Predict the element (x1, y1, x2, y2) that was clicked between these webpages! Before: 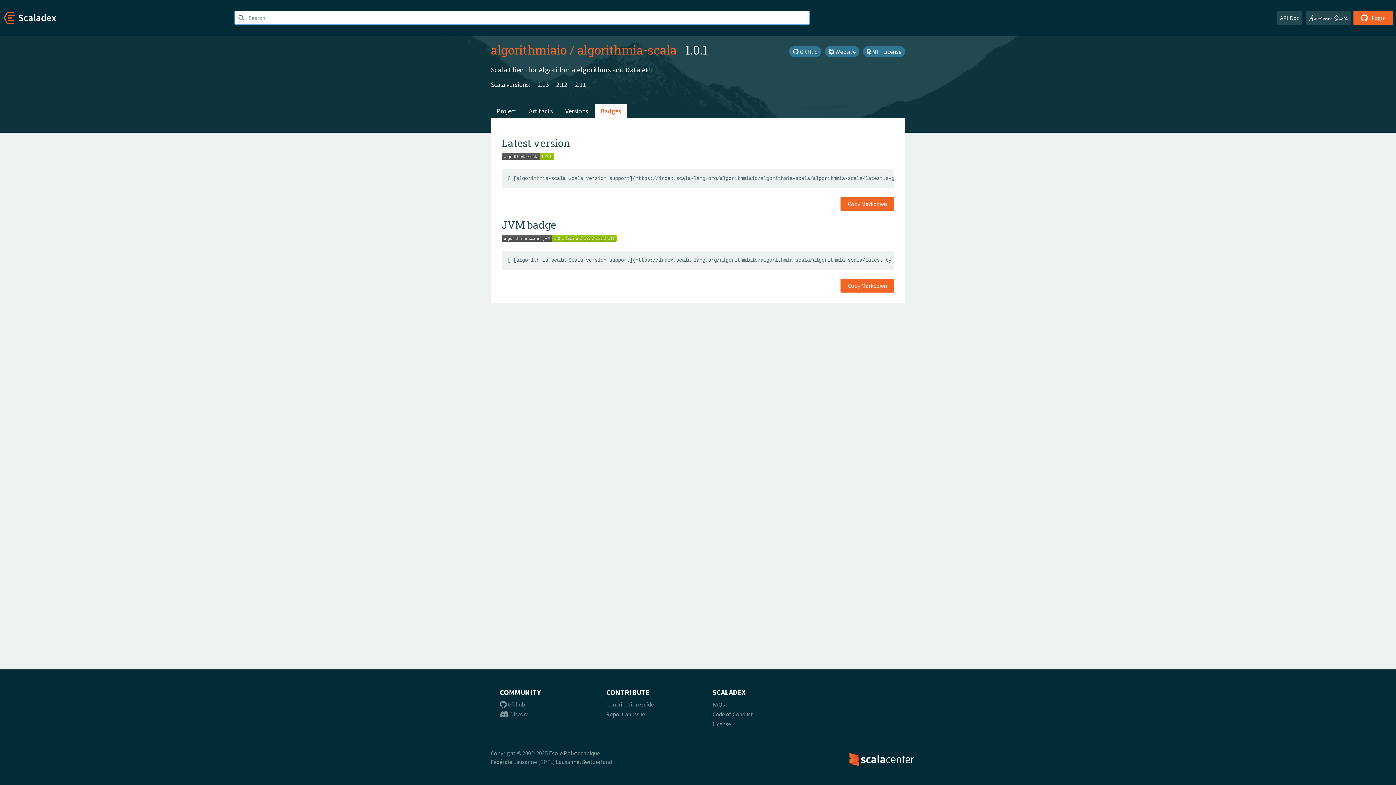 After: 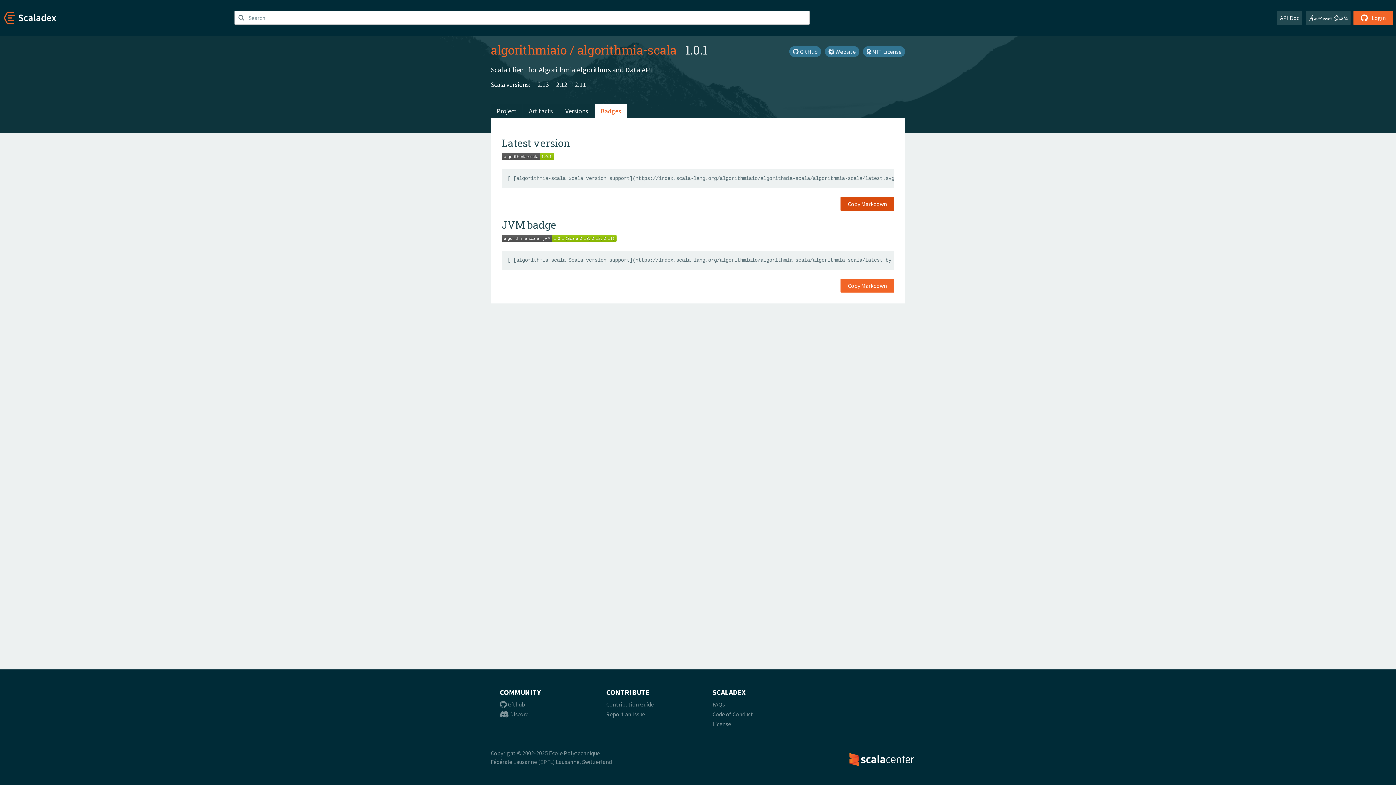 Action: bbox: (840, 197, 894, 210) label: Copy Markdown